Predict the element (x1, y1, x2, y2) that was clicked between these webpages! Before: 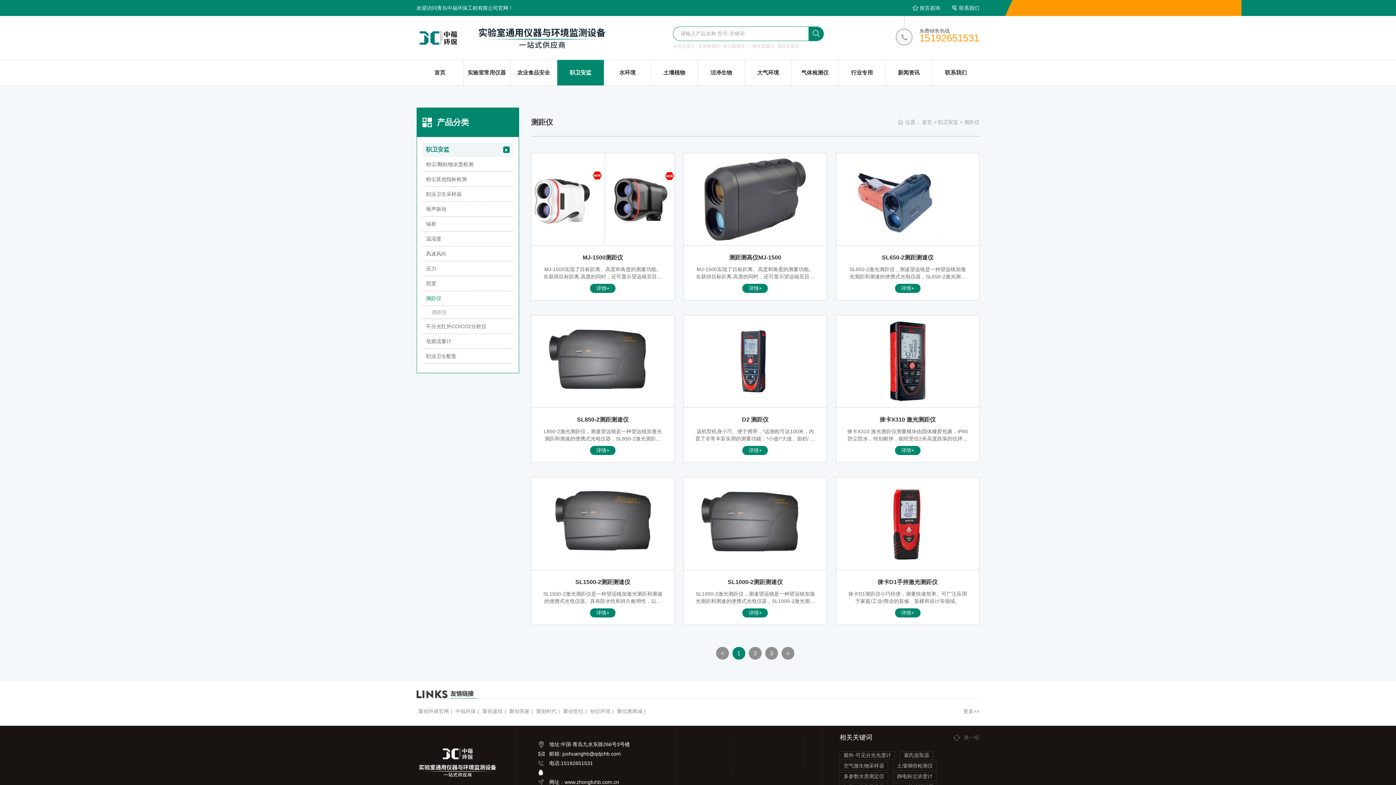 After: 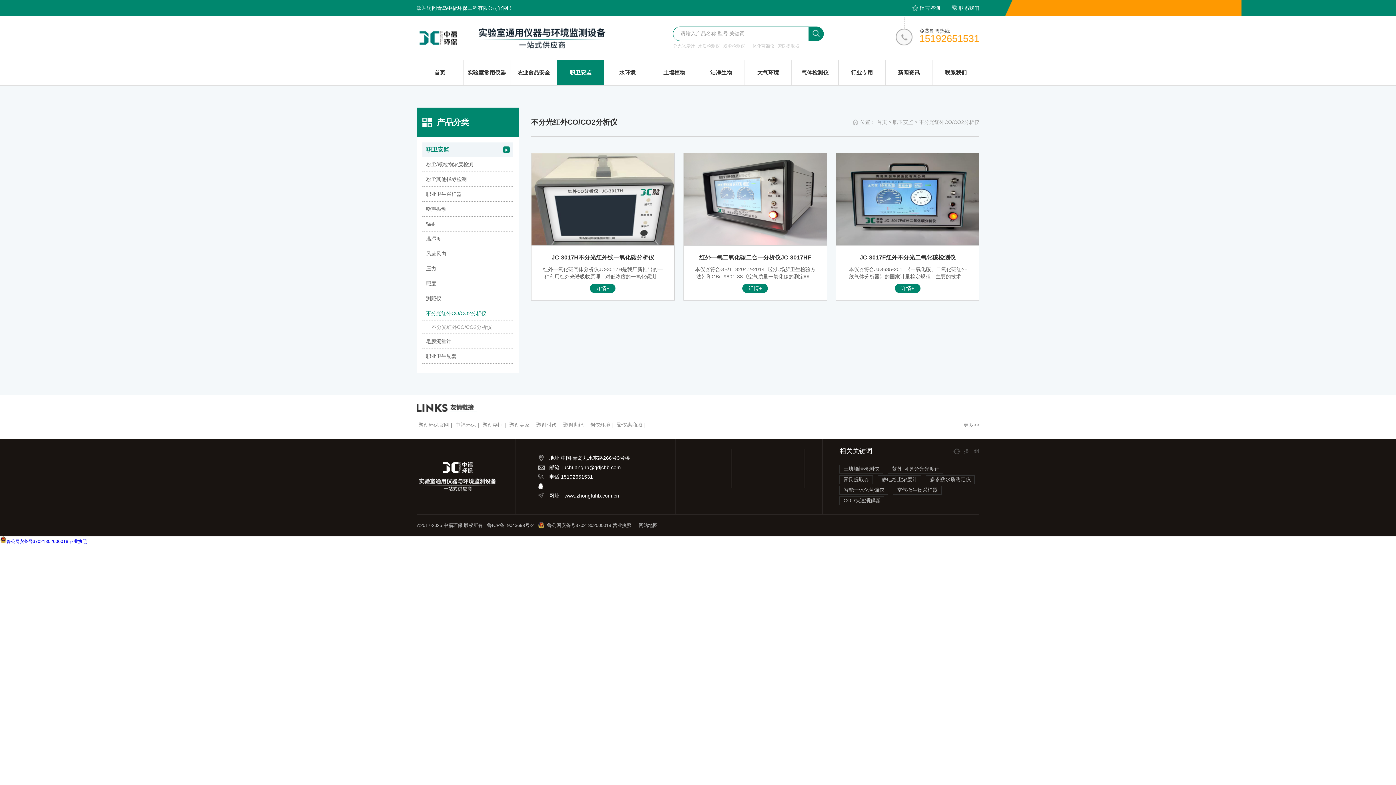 Action: bbox: (422, 319, 513, 334) label: 不分光红外CO/CO2分析仪